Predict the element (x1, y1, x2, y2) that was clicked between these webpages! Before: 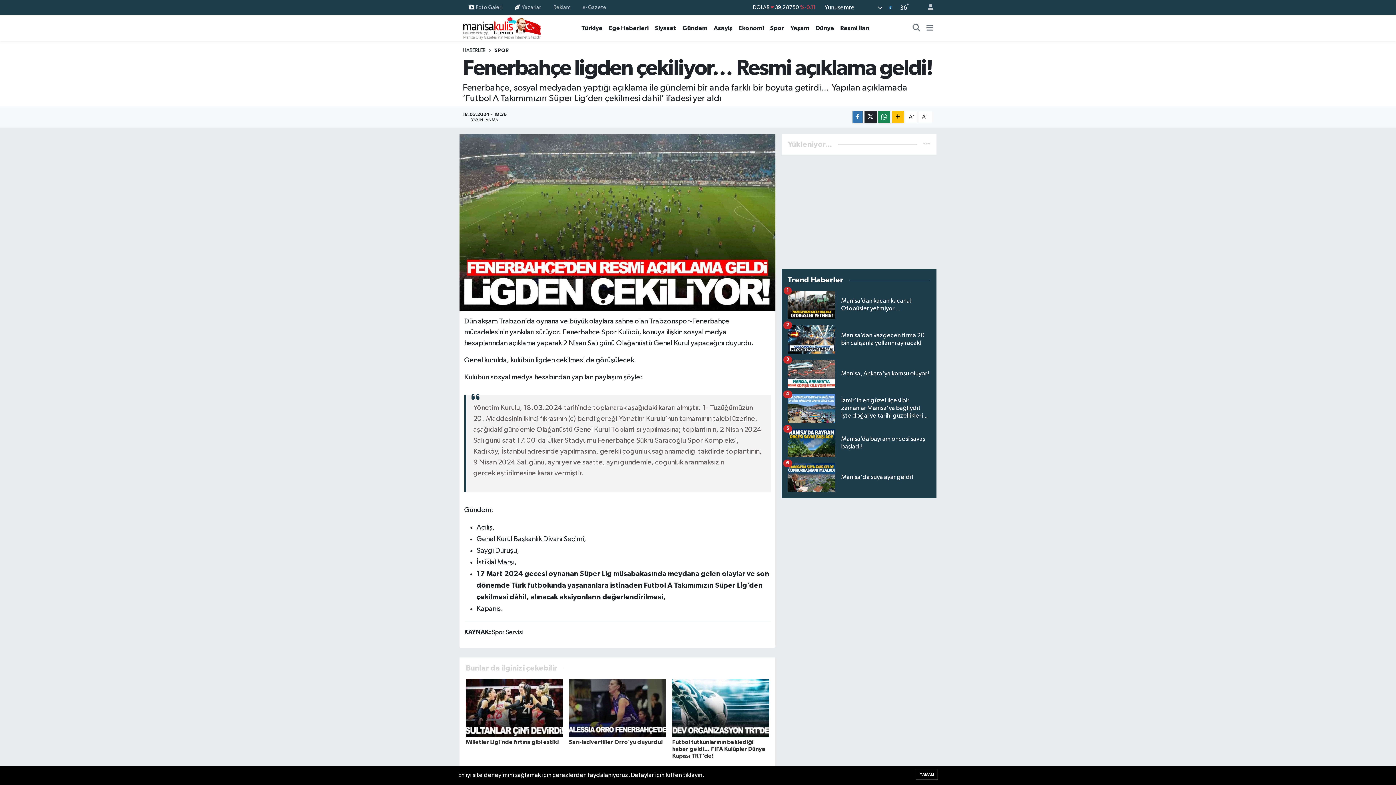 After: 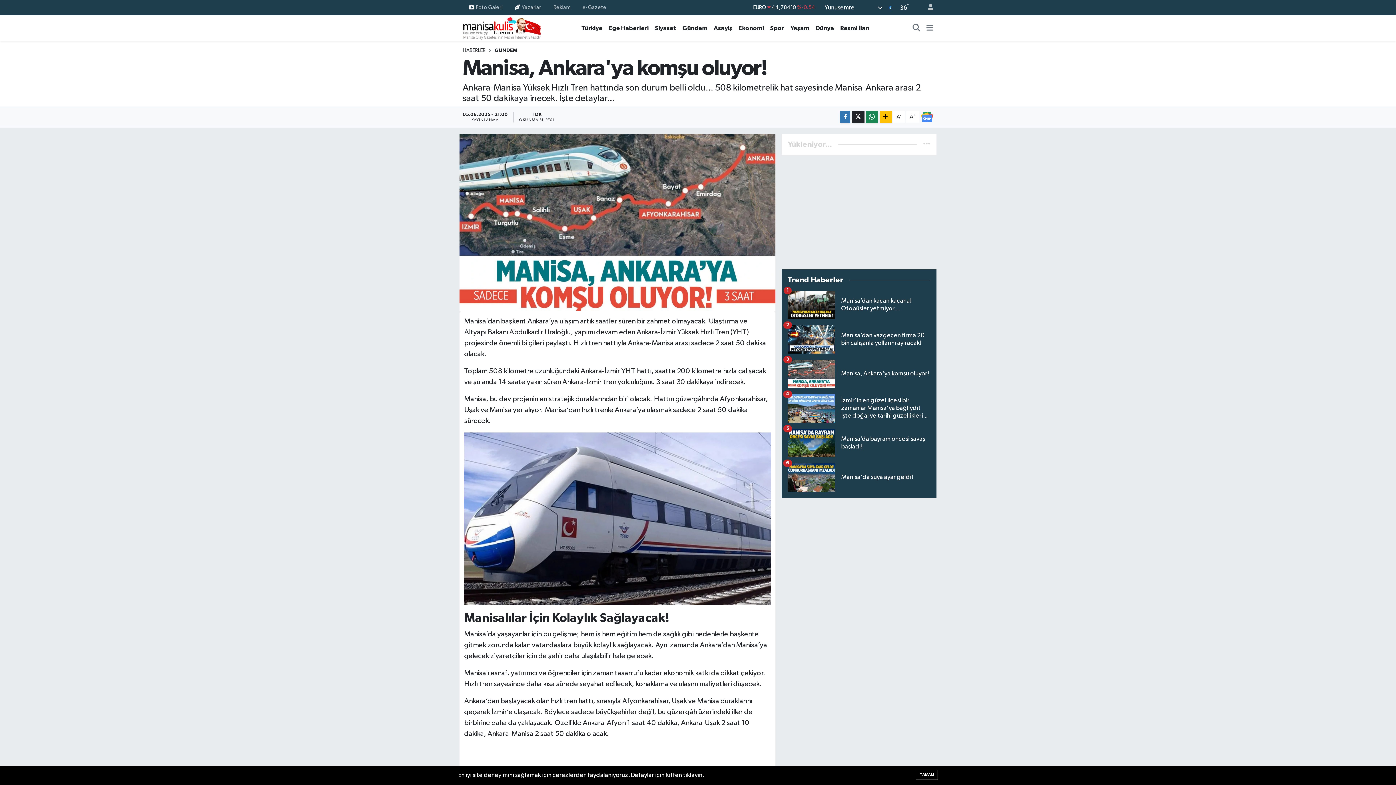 Action: bbox: (787, 359, 930, 394) label: Manisa, Ankara'ya komşu oluyor!
3